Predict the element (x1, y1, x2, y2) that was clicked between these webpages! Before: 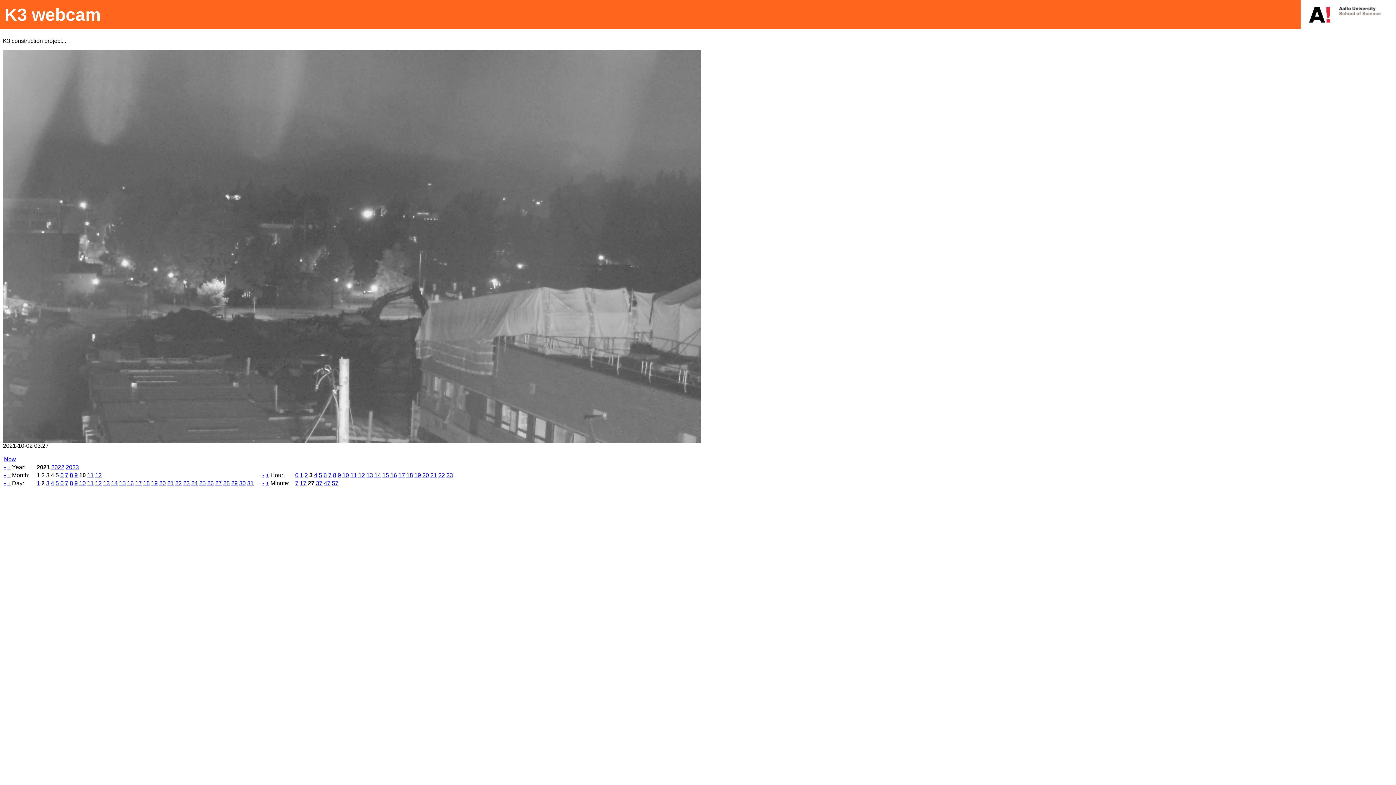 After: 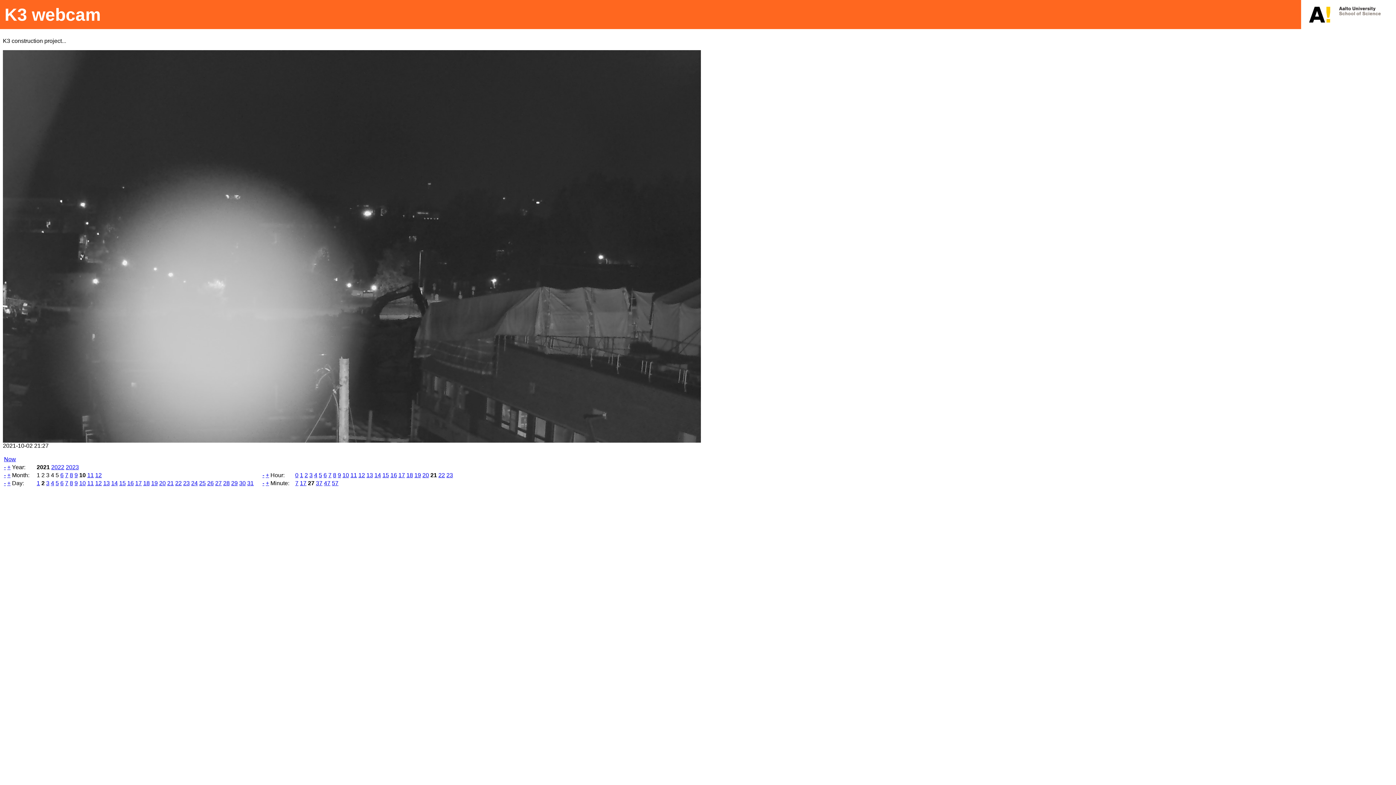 Action: label: 21 bbox: (430, 472, 437, 478)